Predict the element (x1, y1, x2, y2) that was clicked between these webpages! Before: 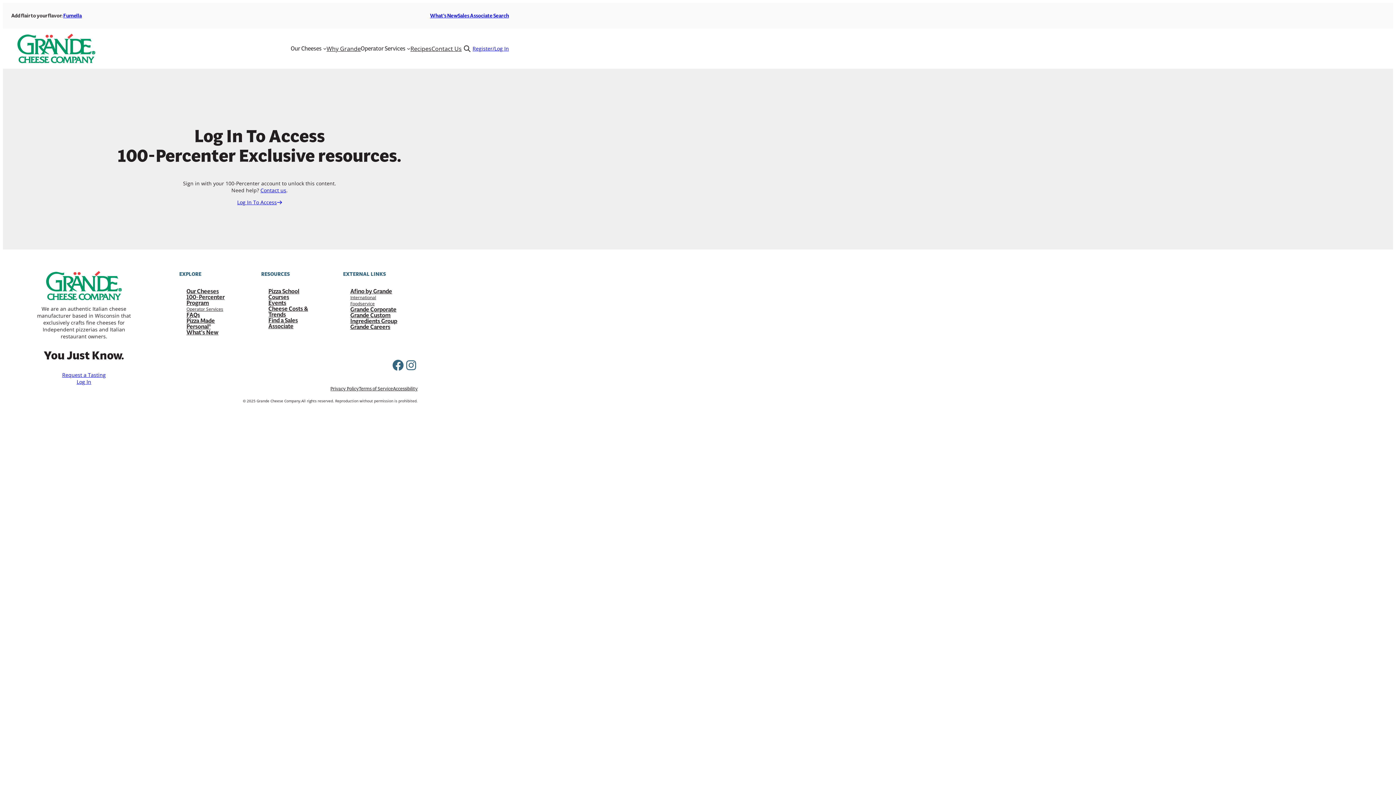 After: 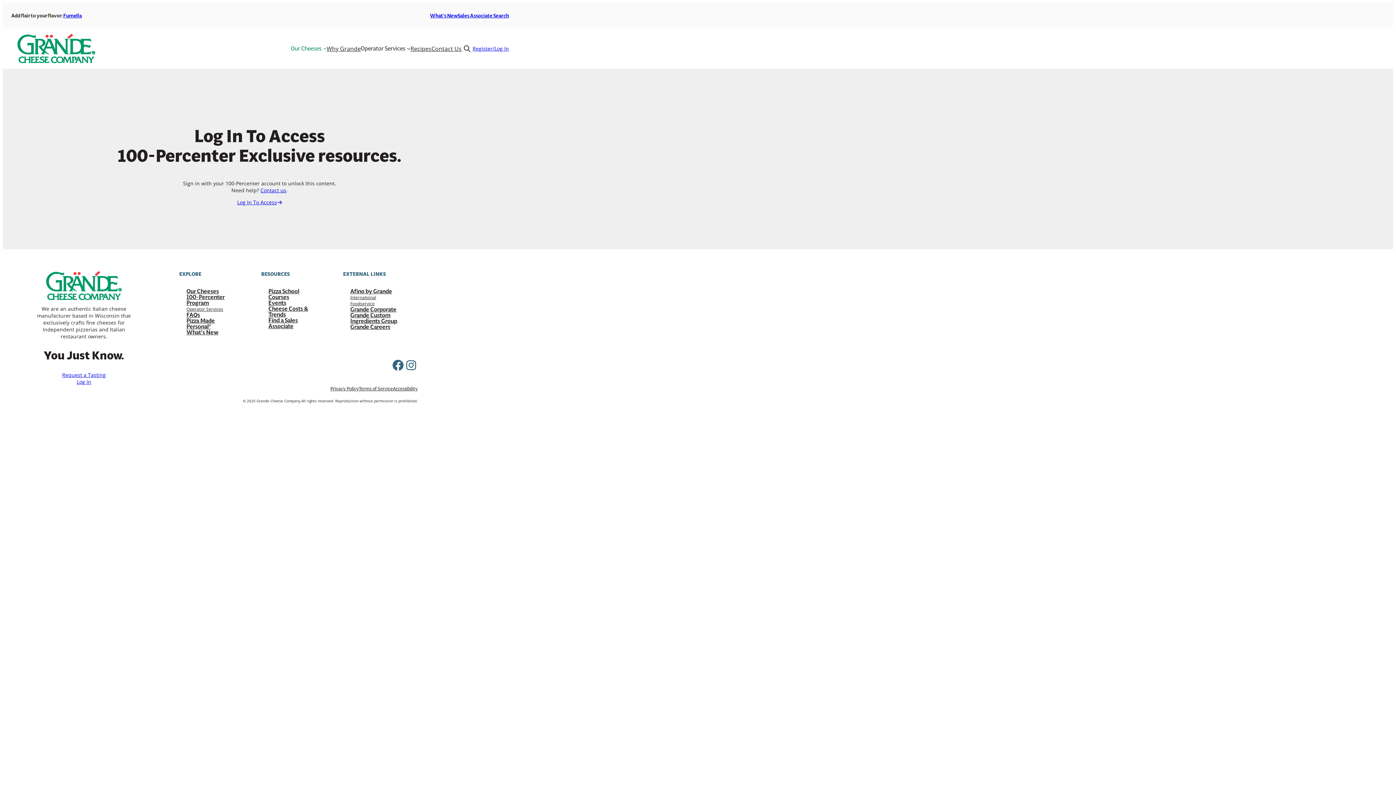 Action: label: Our Cheeses bbox: (290, 44, 326, 52)